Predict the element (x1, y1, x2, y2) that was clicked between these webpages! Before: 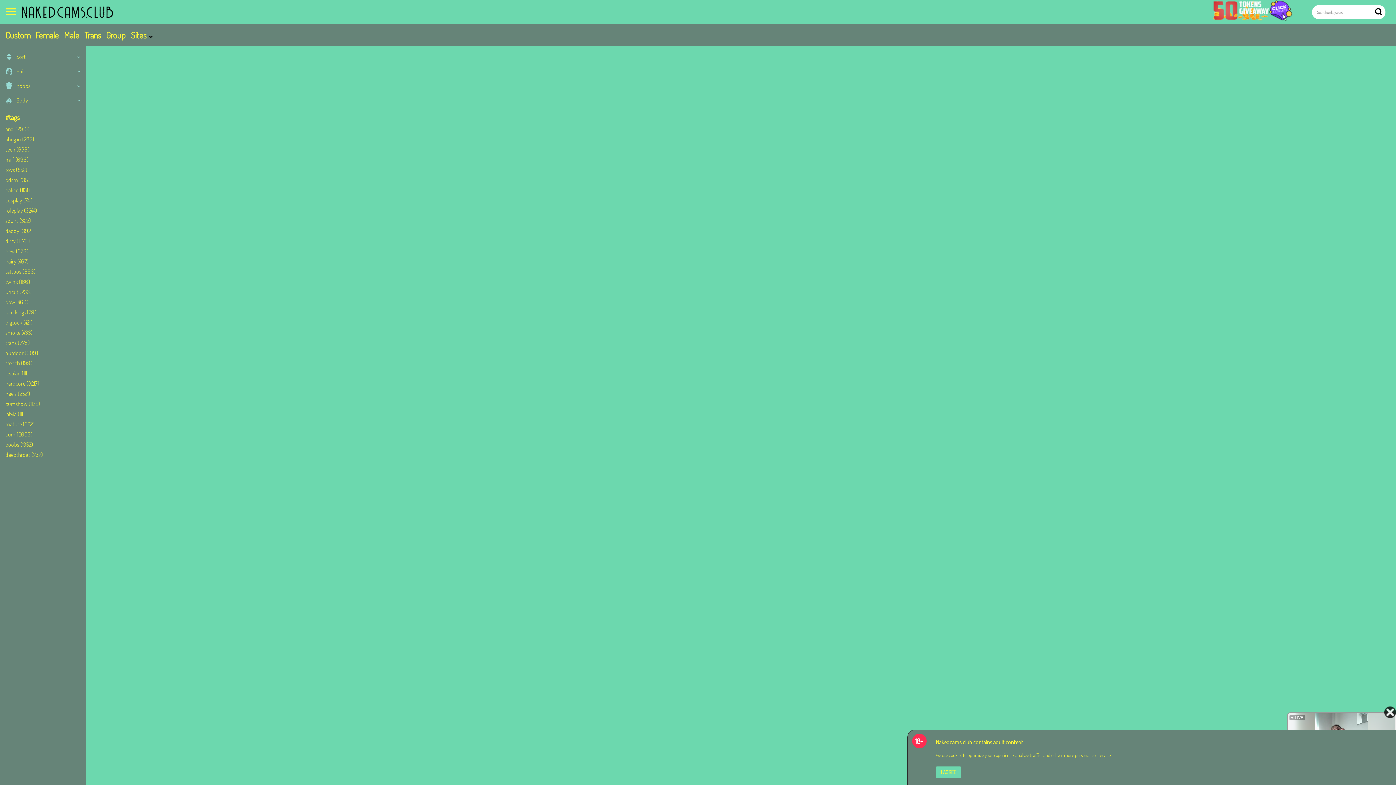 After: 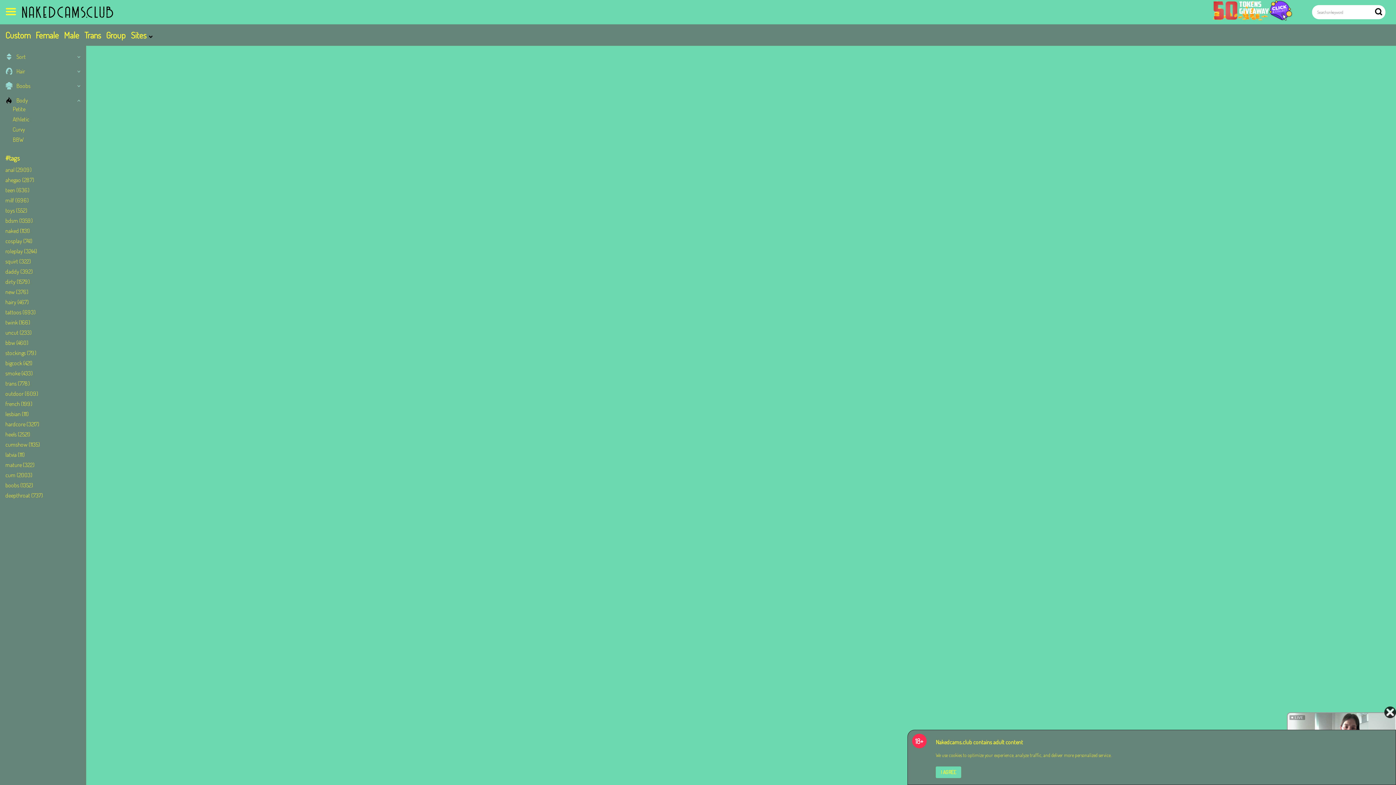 Action: bbox: (5, 96, 28, 104) label: Body